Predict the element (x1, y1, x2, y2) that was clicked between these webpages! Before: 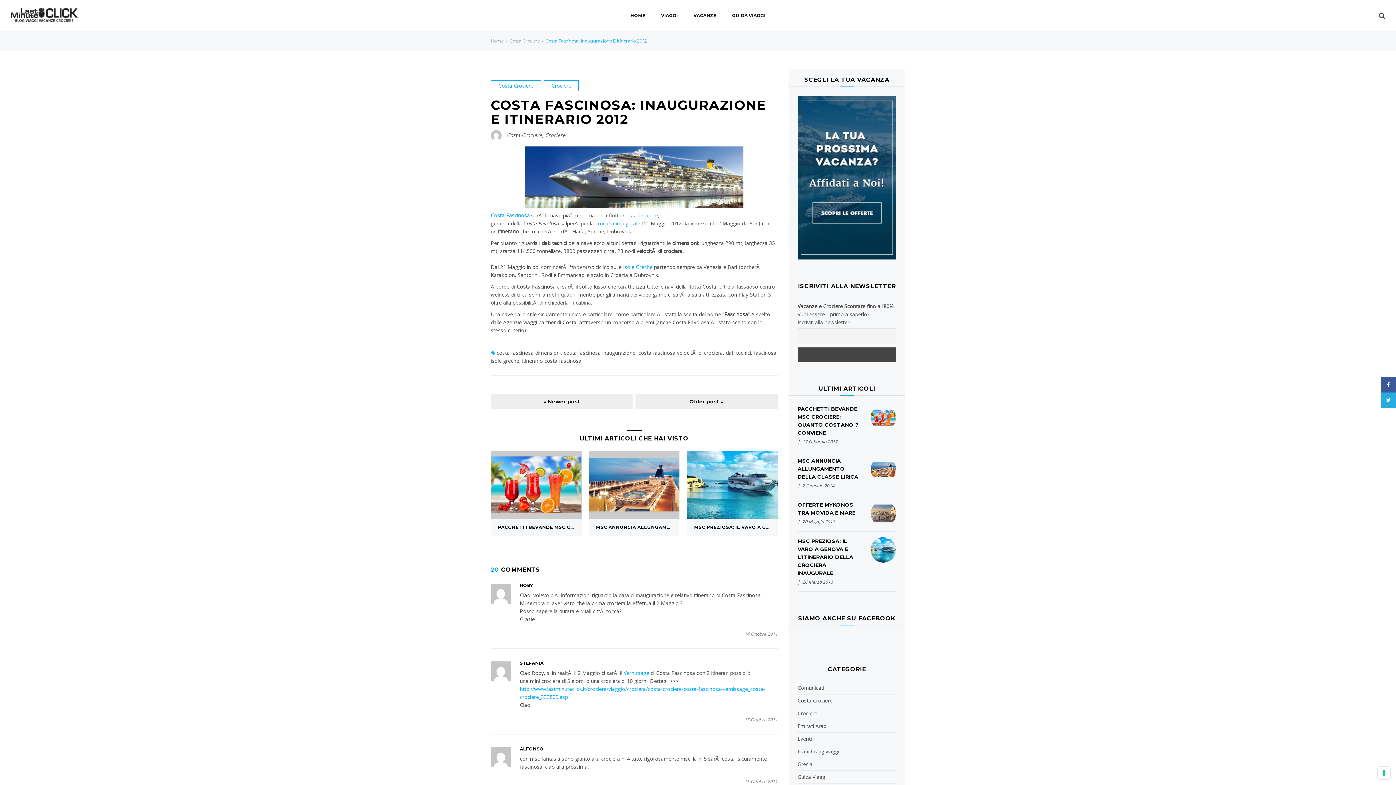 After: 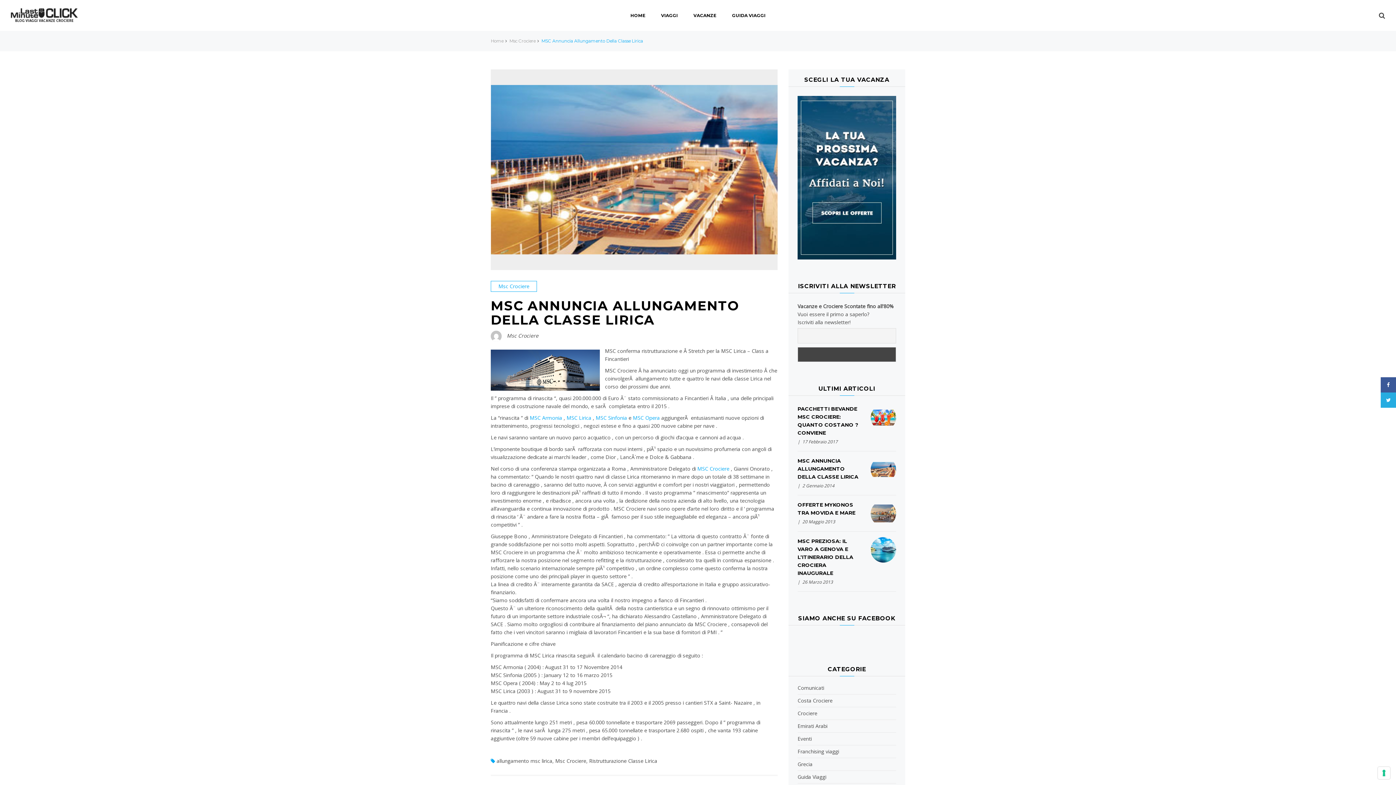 Action: bbox: (870, 457, 896, 482)